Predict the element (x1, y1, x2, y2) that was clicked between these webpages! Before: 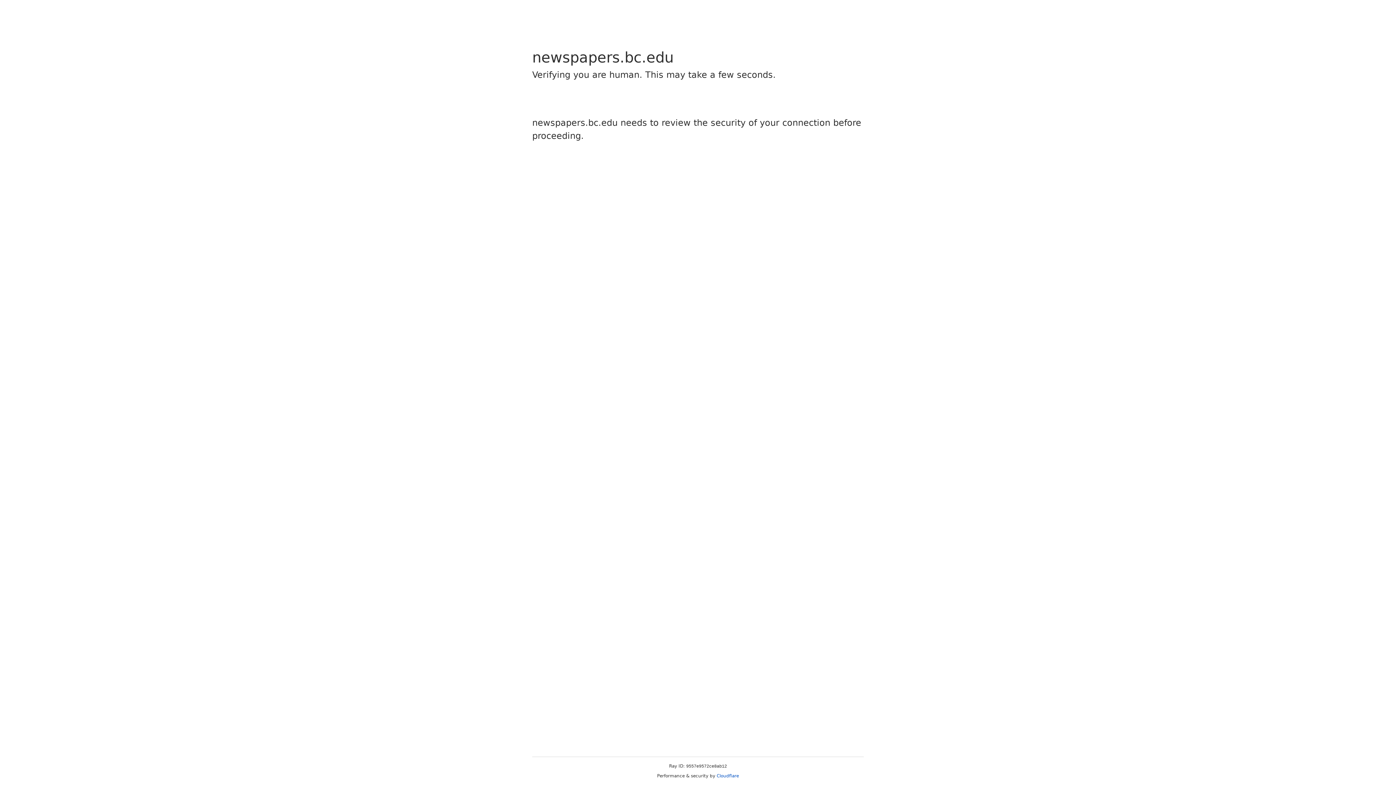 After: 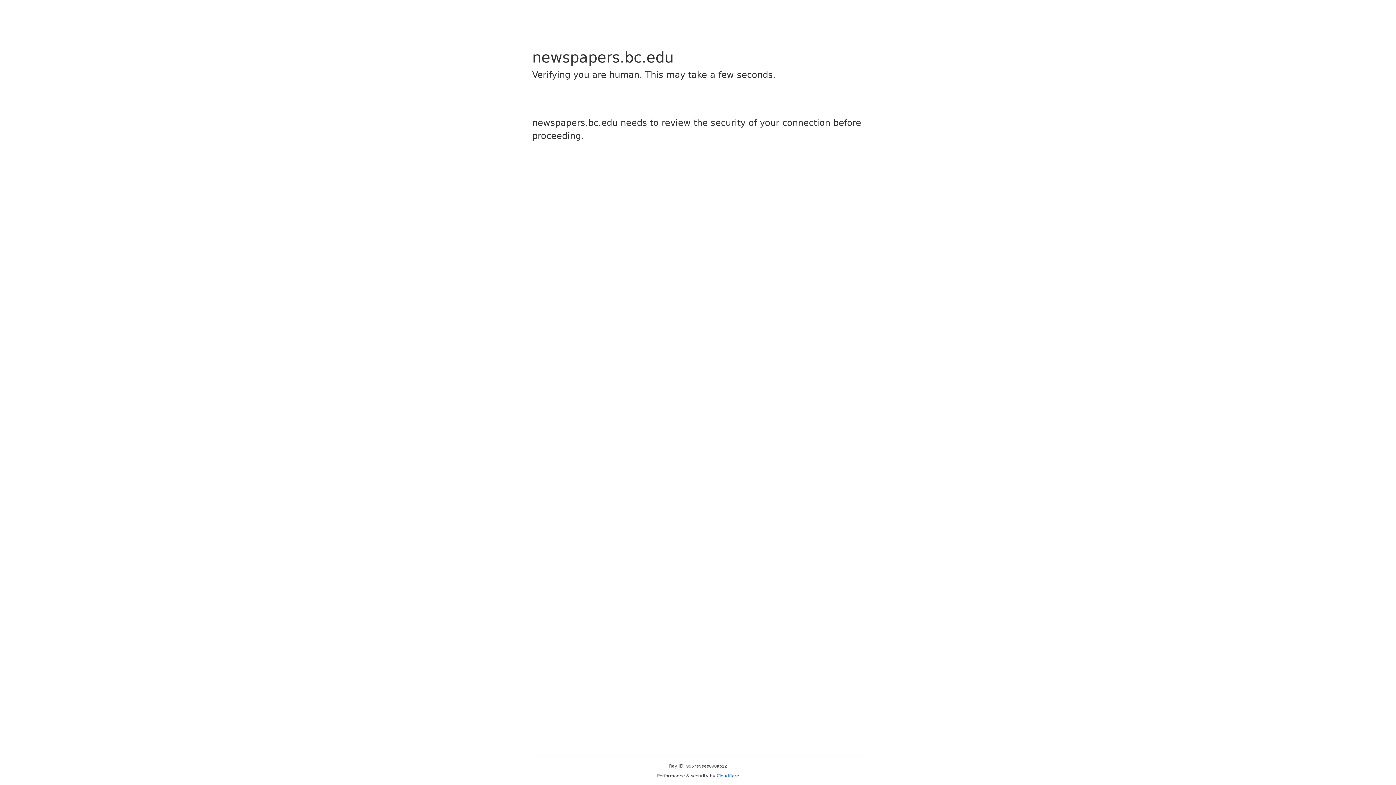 Action: label: Cloudflare bbox: (716, 773, 739, 778)